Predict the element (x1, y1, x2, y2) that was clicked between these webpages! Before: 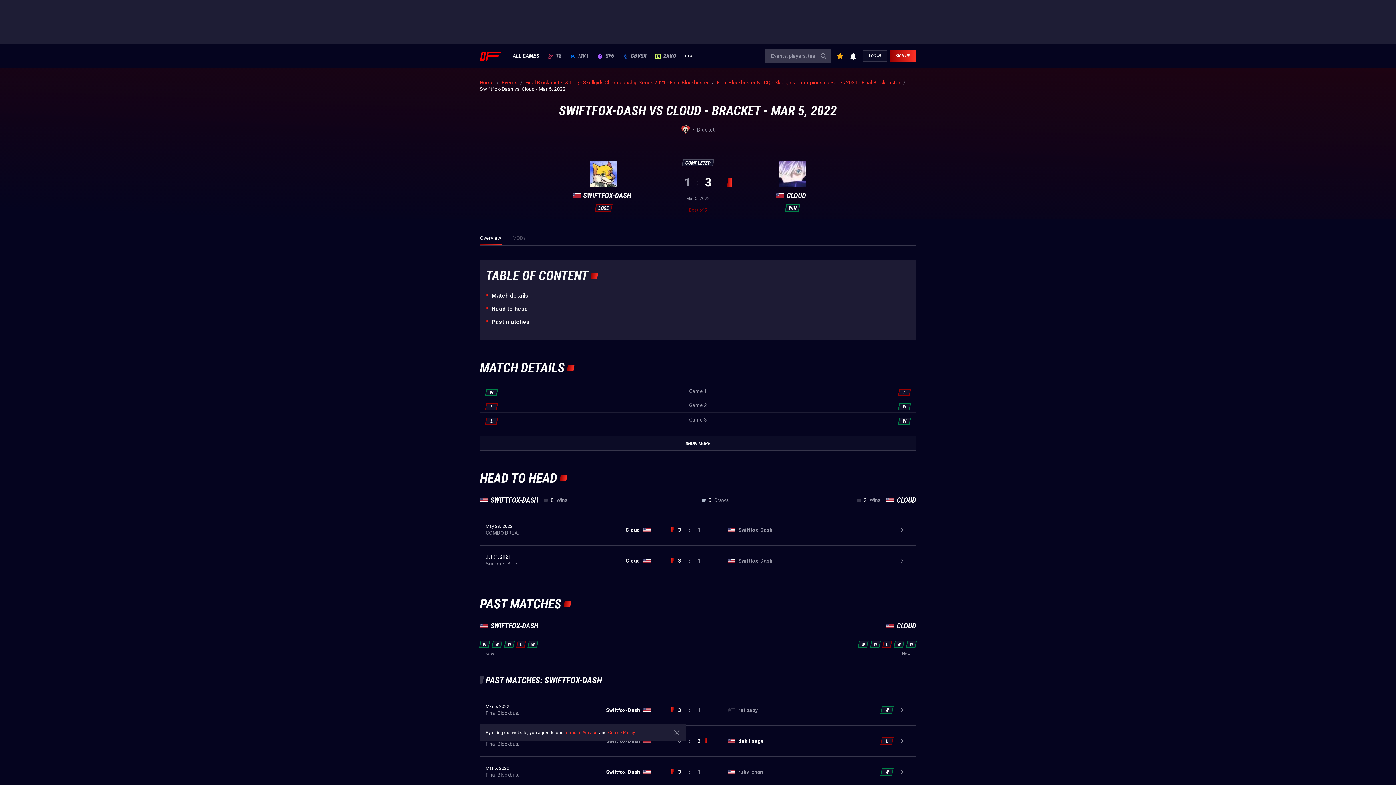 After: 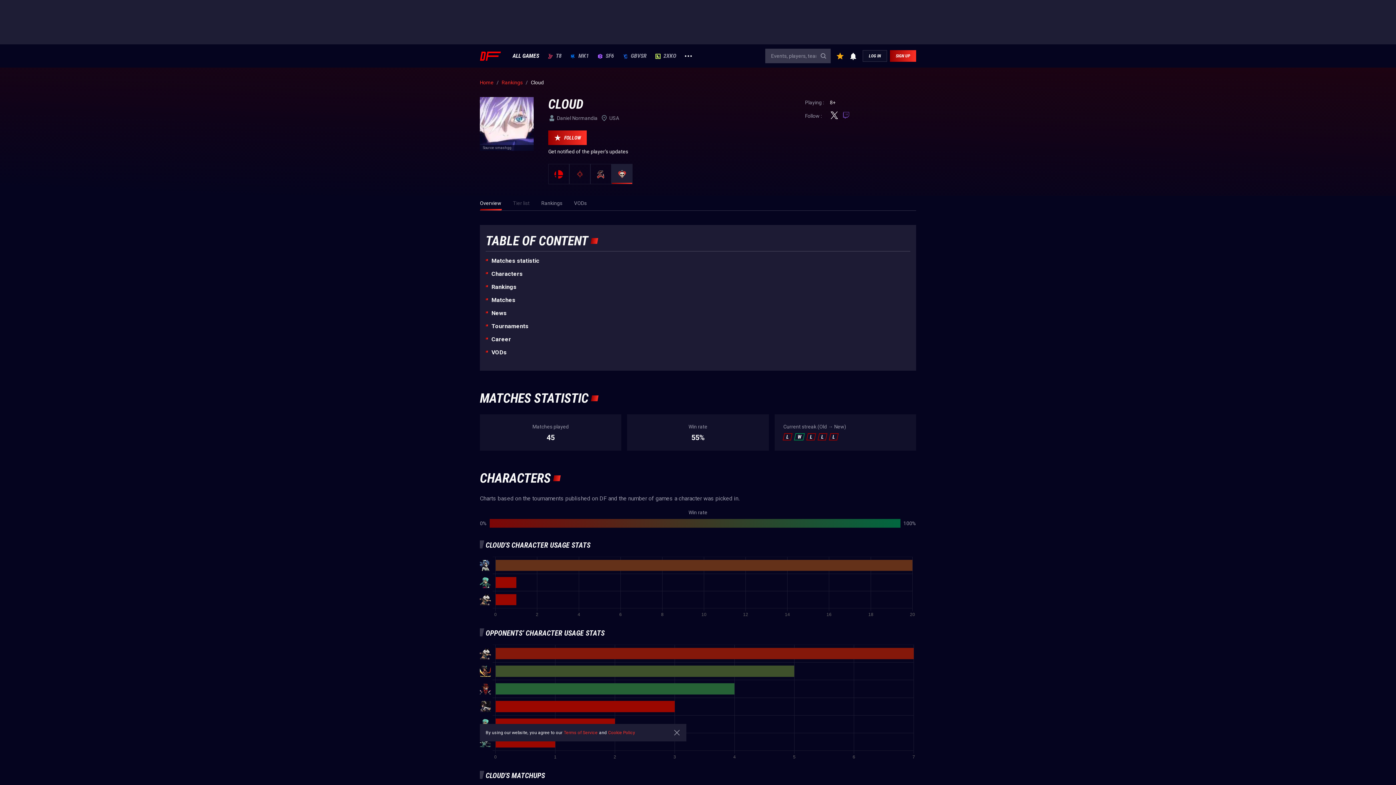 Action: bbox: (625, 527, 640, 532) label: Cloud